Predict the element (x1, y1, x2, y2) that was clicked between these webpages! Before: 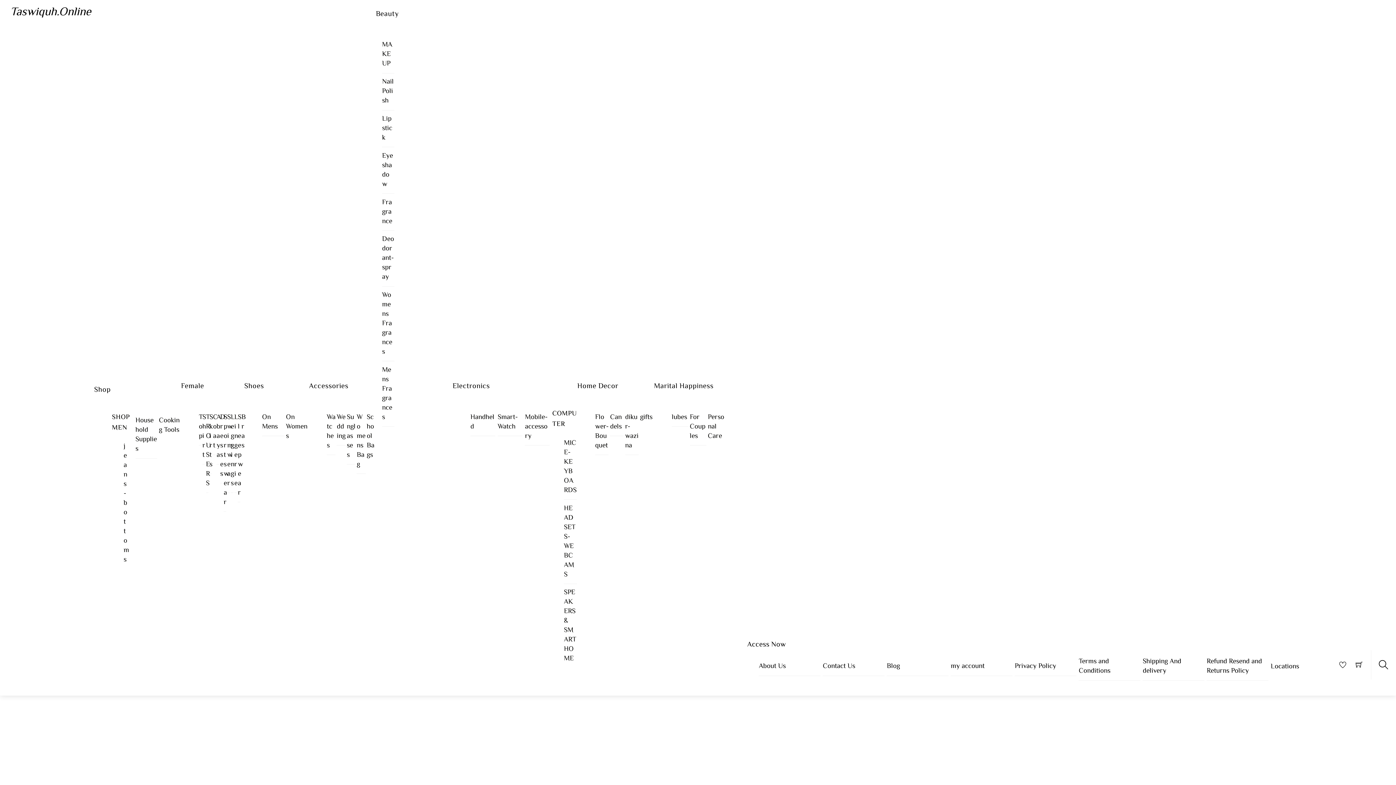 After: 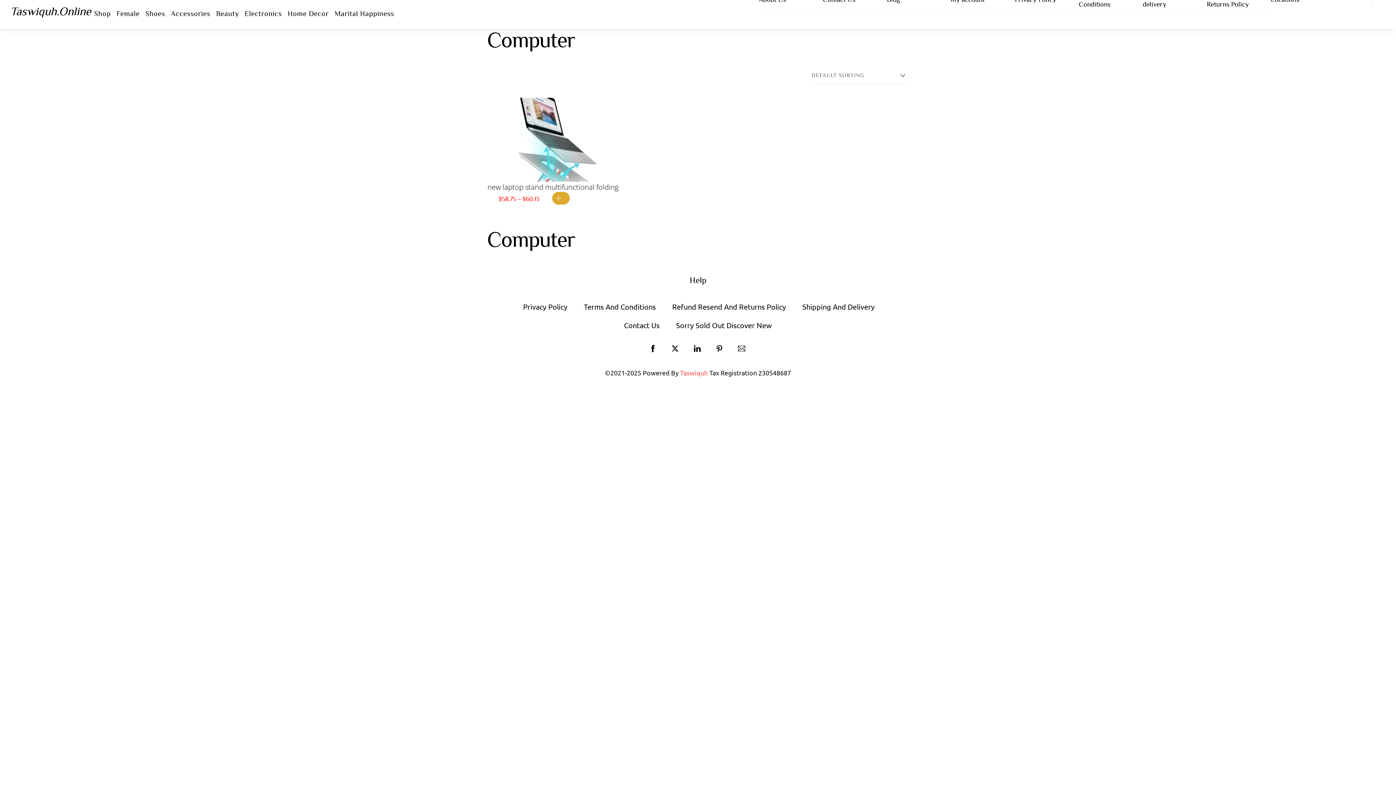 Action: label: COMPUTER bbox: (552, 408, 577, 429)